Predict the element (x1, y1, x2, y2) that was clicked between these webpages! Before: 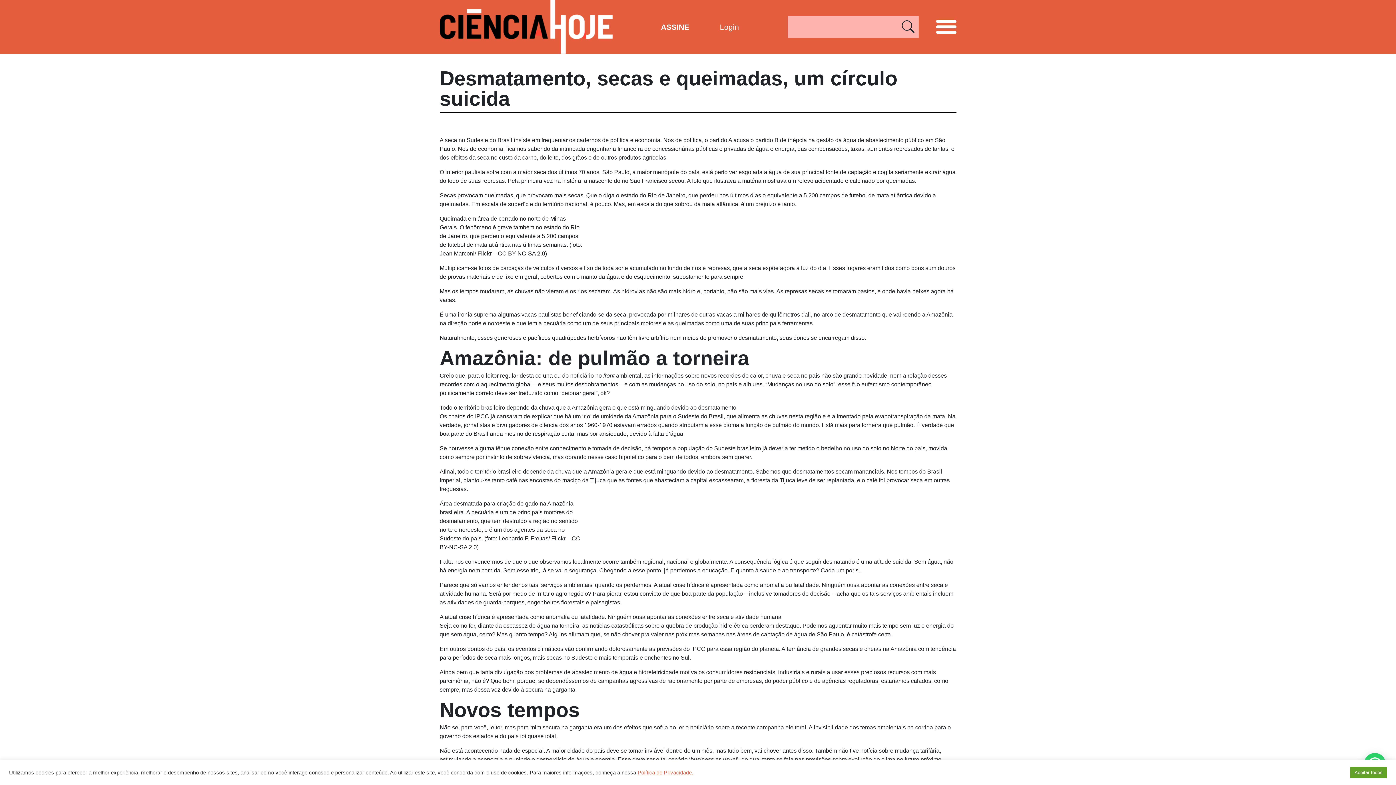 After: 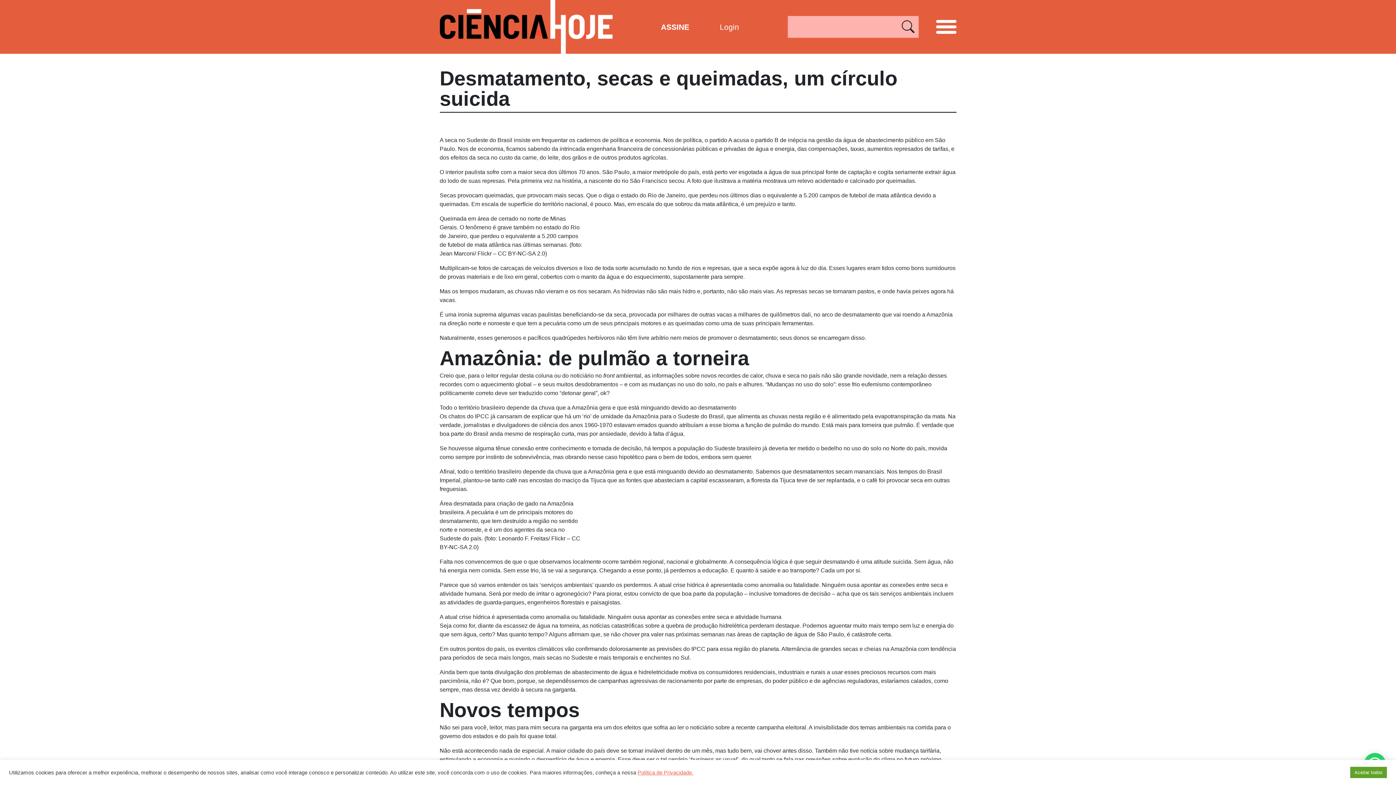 Action: bbox: (901, 17, 915, 37)